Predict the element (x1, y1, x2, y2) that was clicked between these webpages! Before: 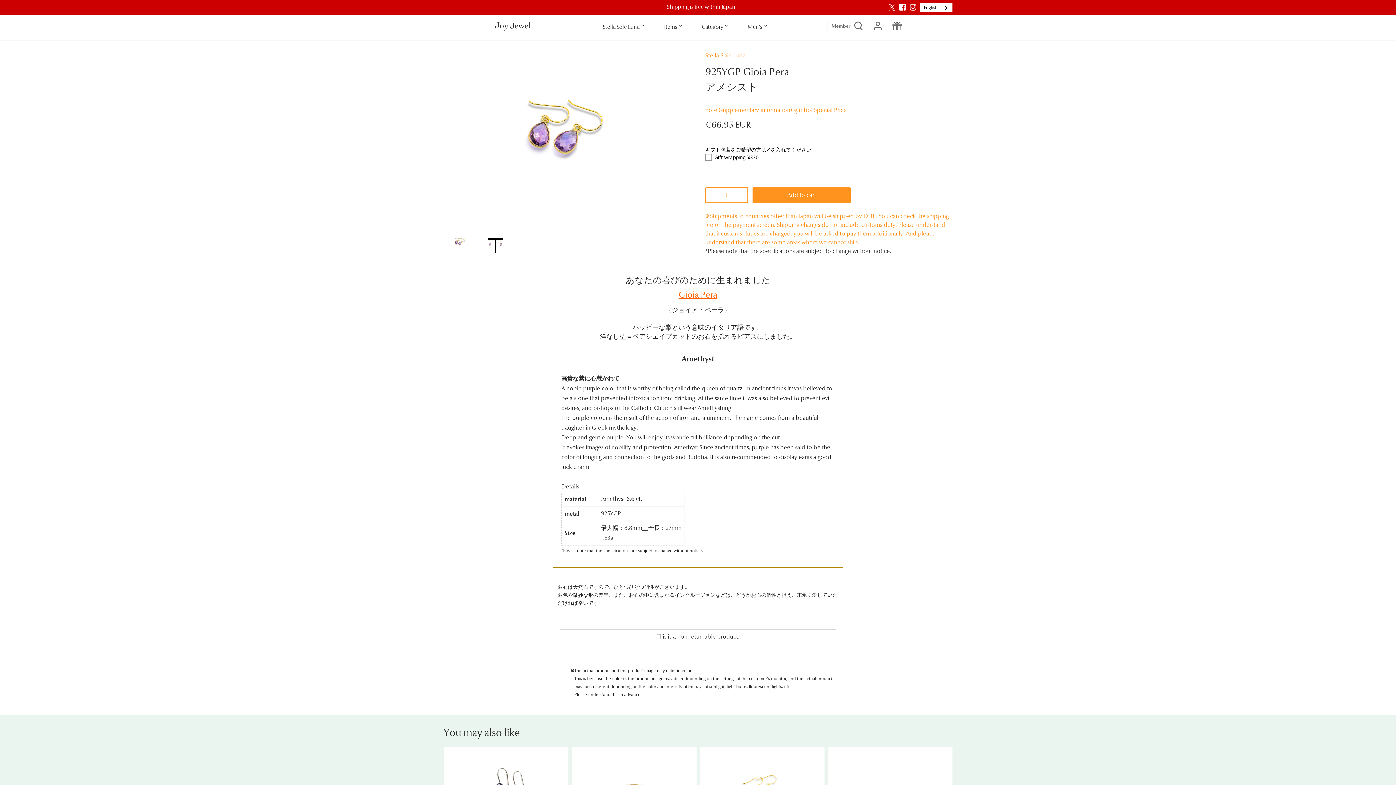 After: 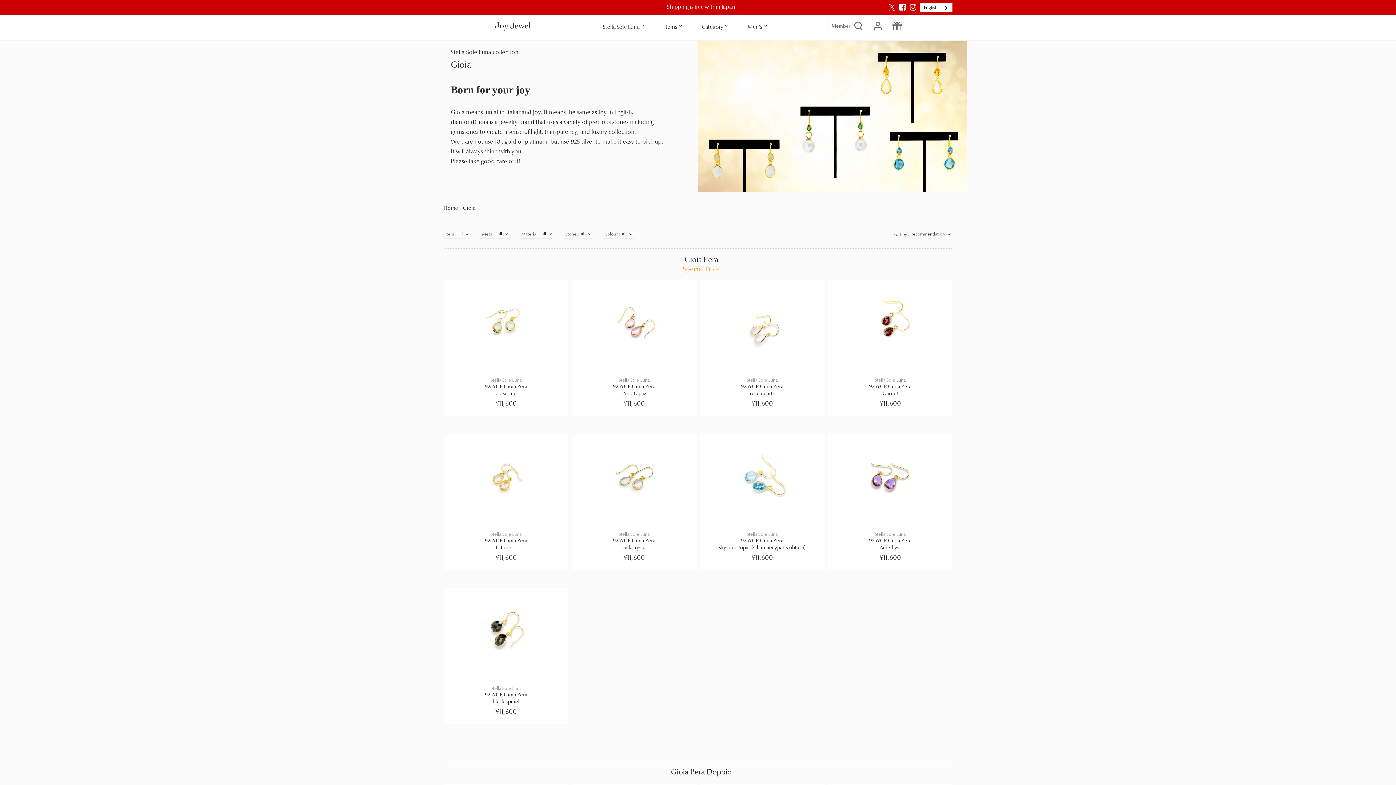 Action: label: Gioia Pera bbox: (678, 289, 717, 300)